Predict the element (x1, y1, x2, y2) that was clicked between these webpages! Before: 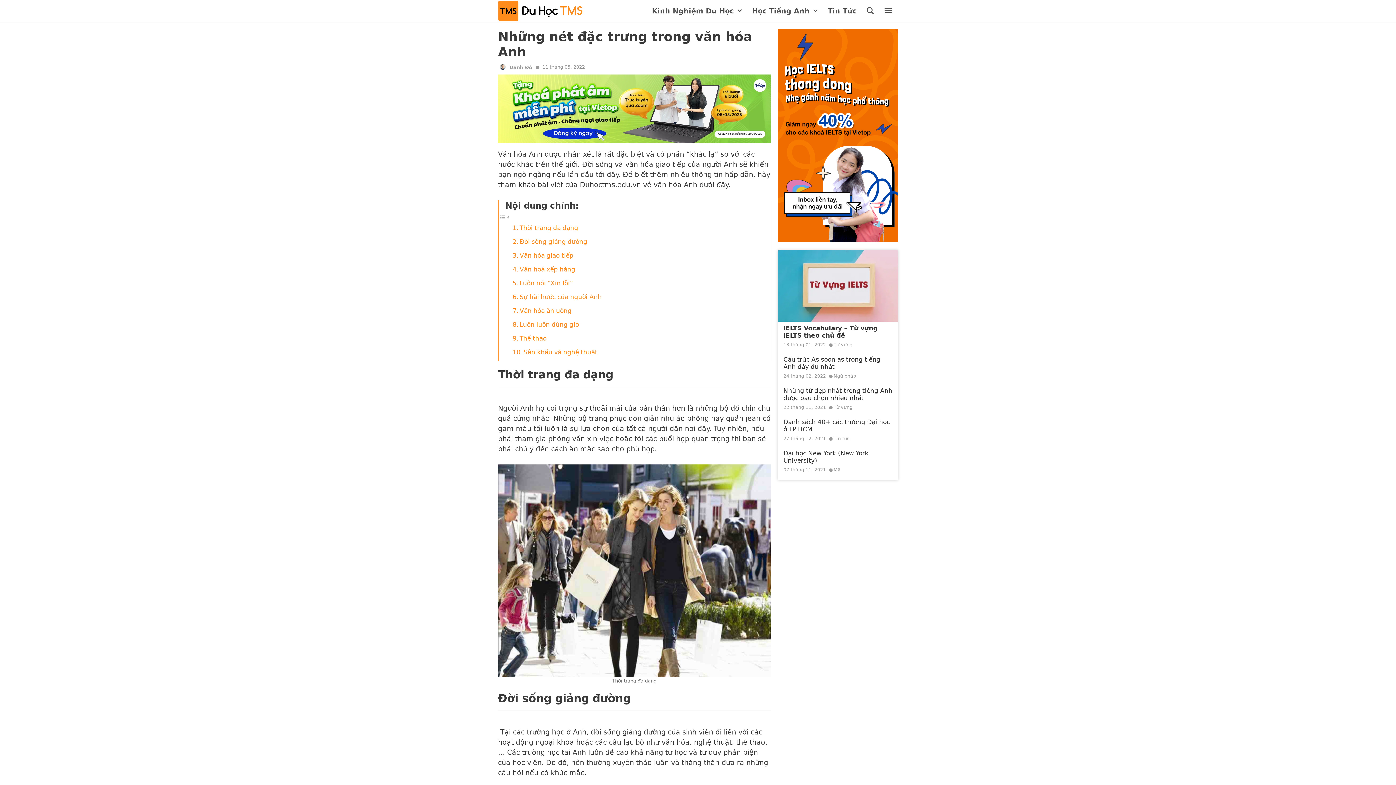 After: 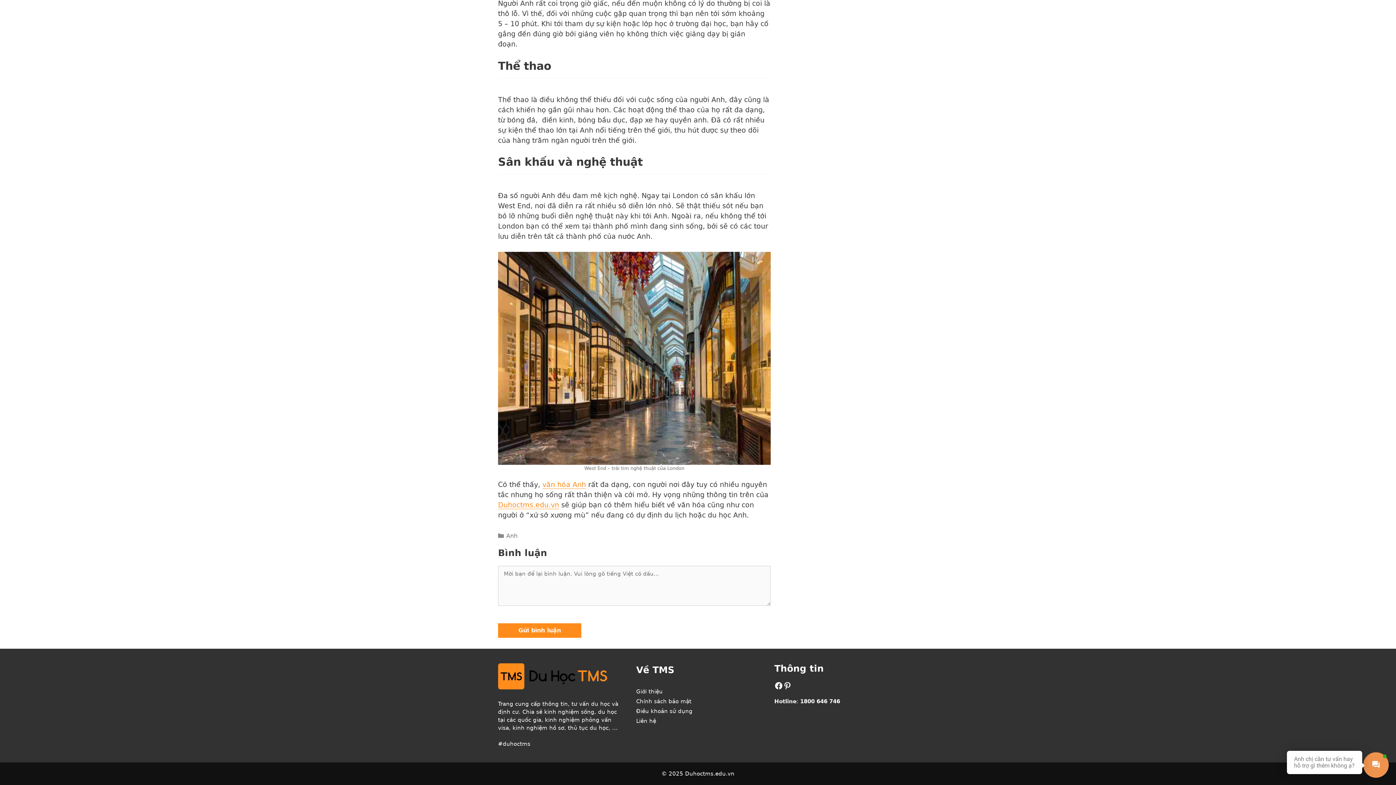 Action: bbox: (512, 348, 597, 356) label: Sân khấu và nghệ thuật